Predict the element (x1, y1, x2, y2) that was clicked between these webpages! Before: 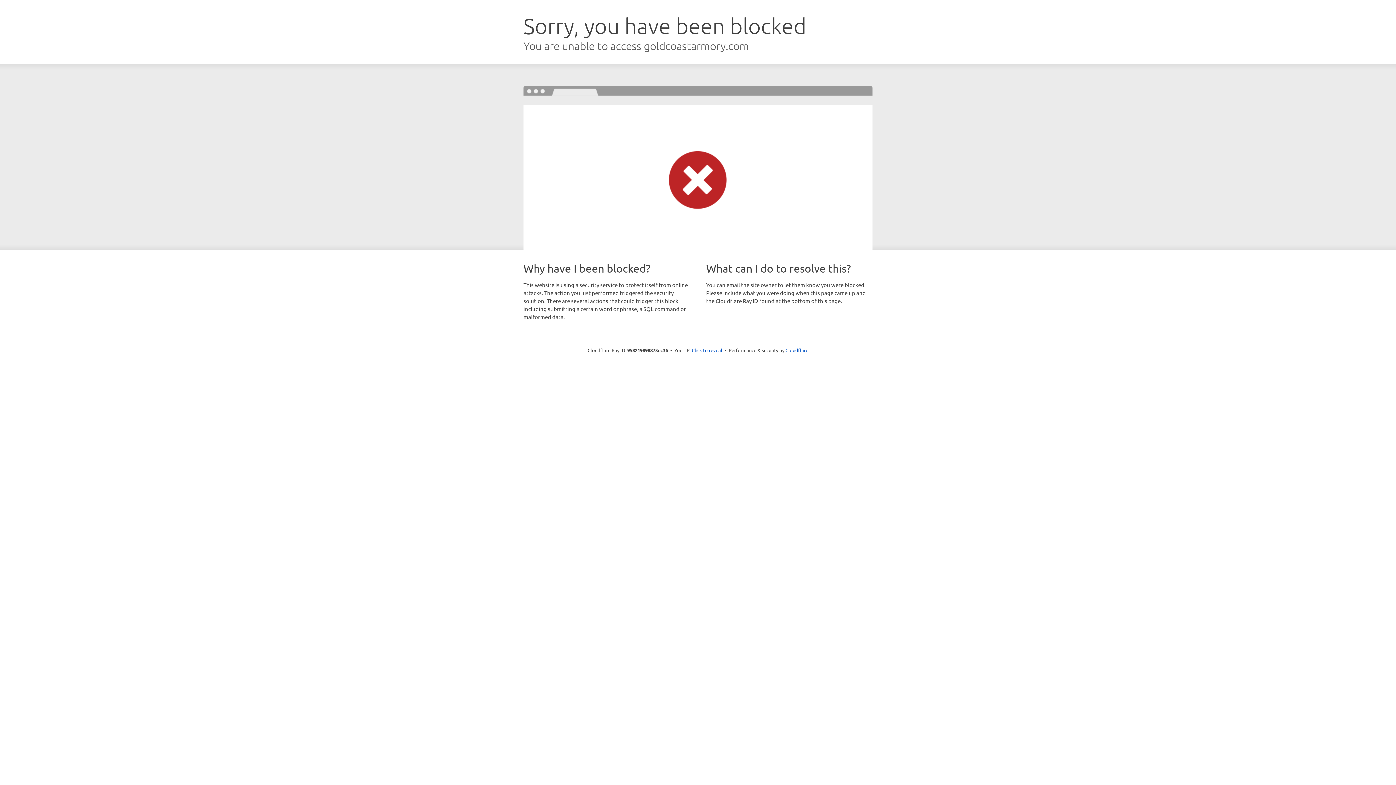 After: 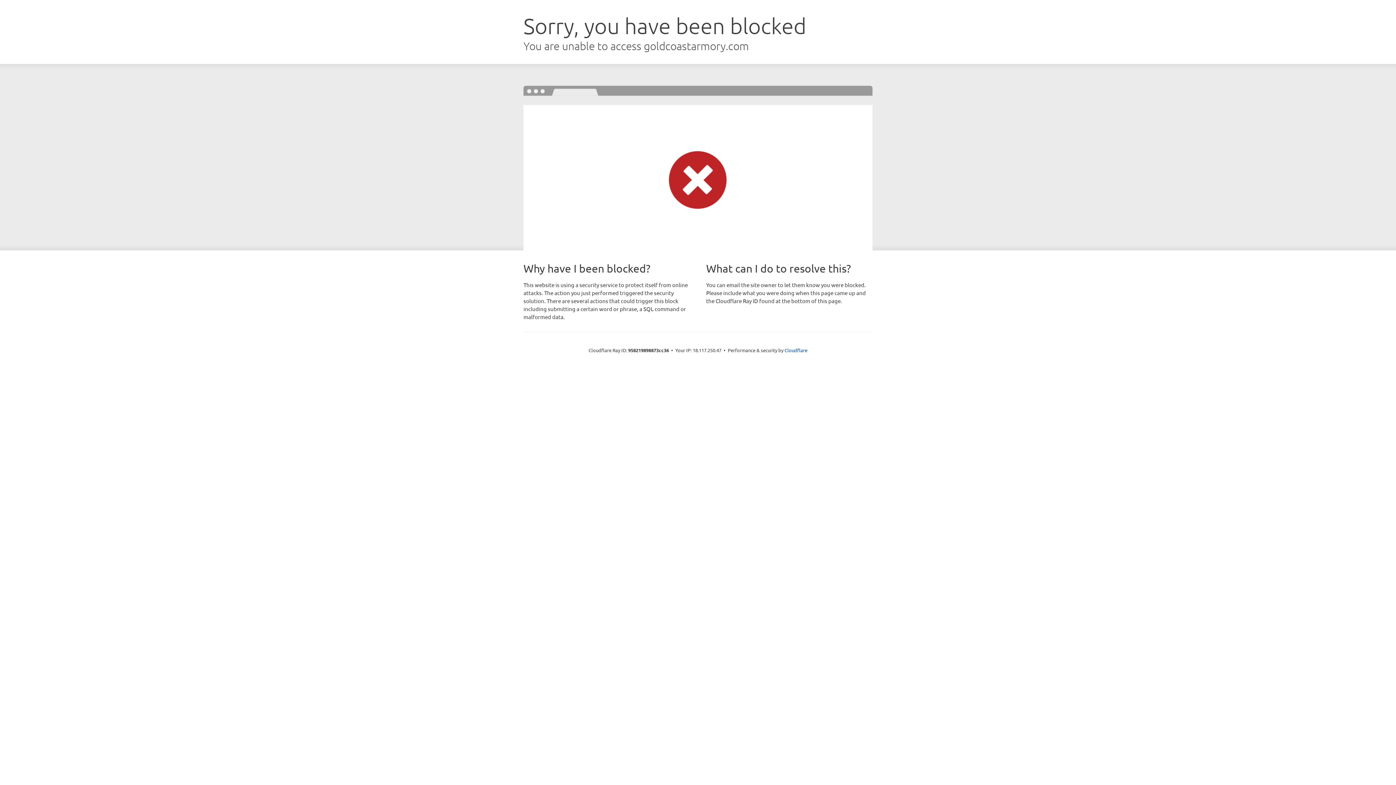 Action: bbox: (692, 346, 722, 353) label: Click to reveal